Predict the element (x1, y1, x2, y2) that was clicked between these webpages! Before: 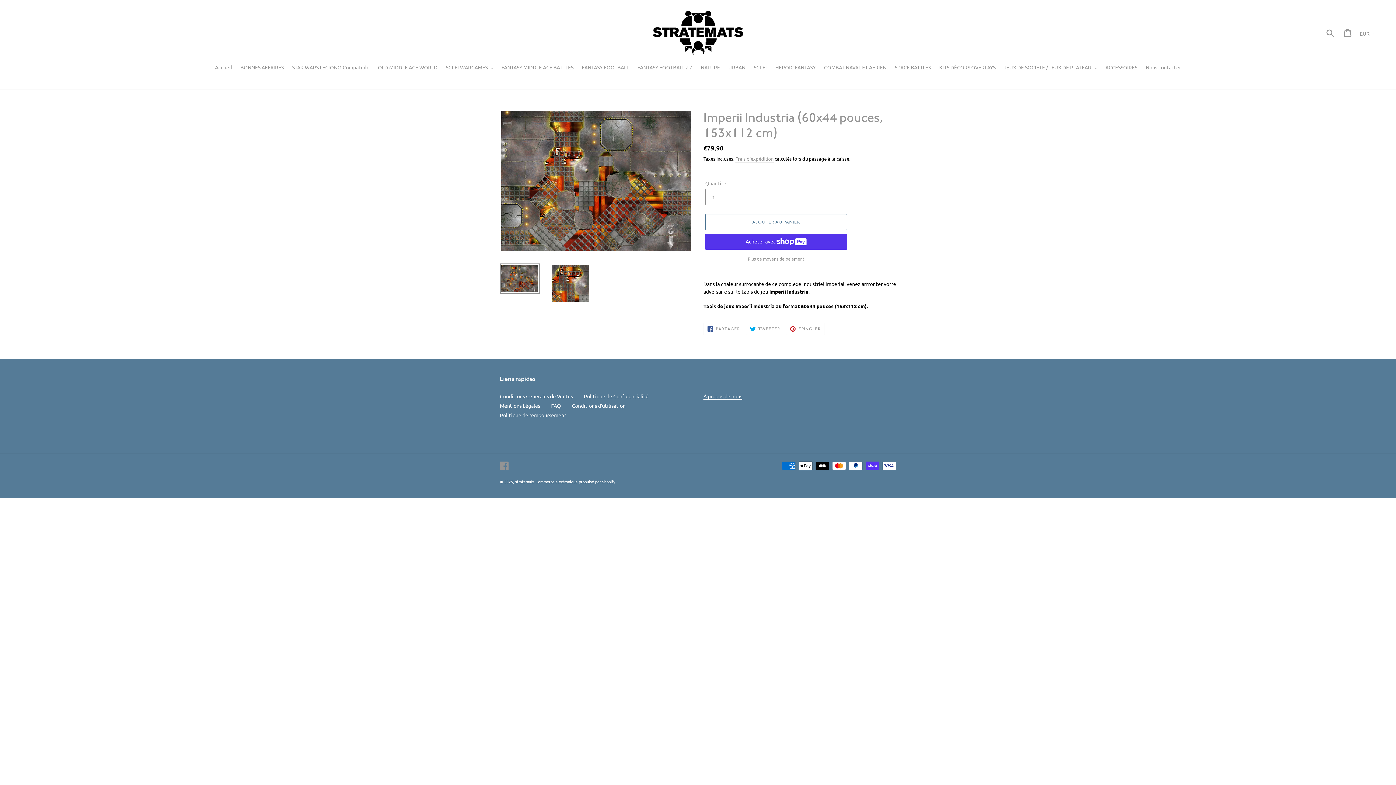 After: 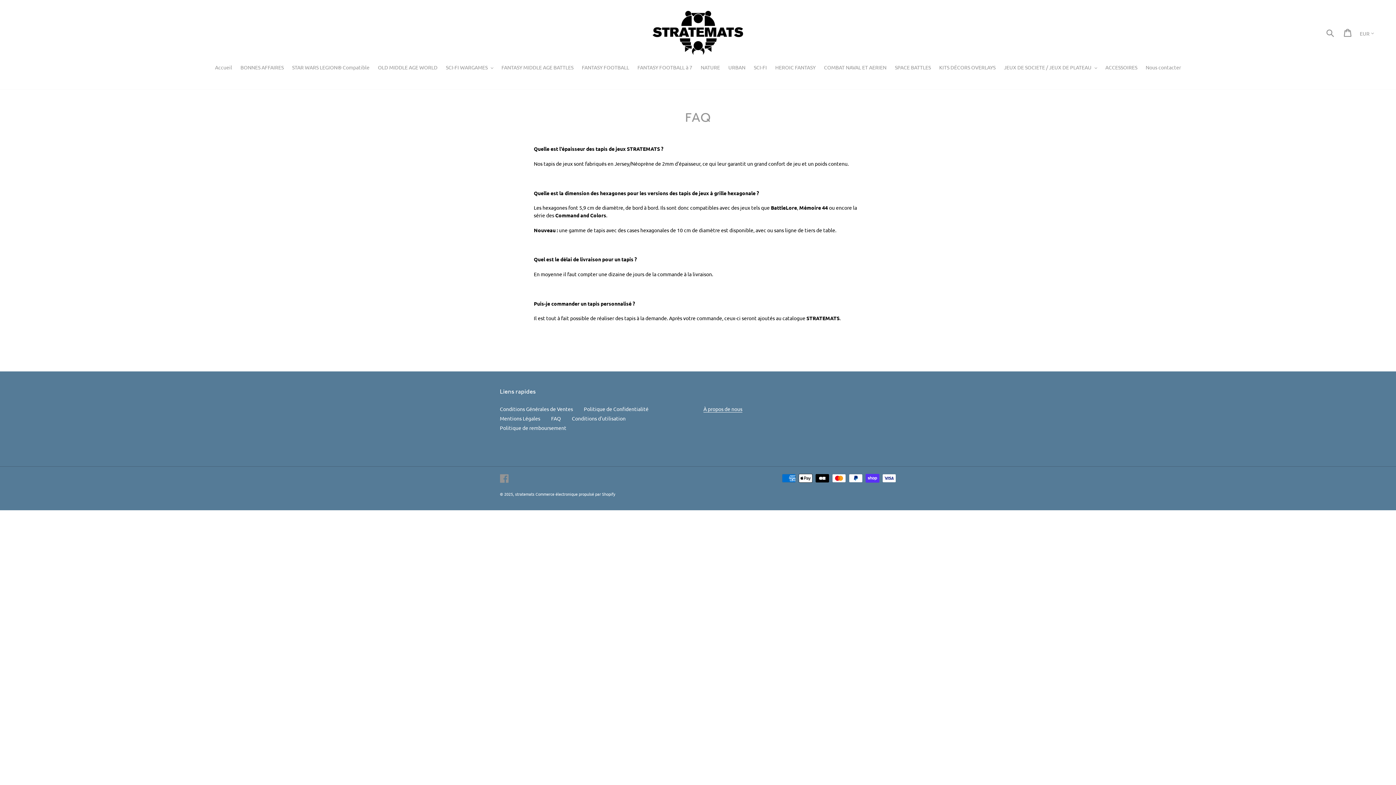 Action: label: FAQ bbox: (551, 402, 561, 409)